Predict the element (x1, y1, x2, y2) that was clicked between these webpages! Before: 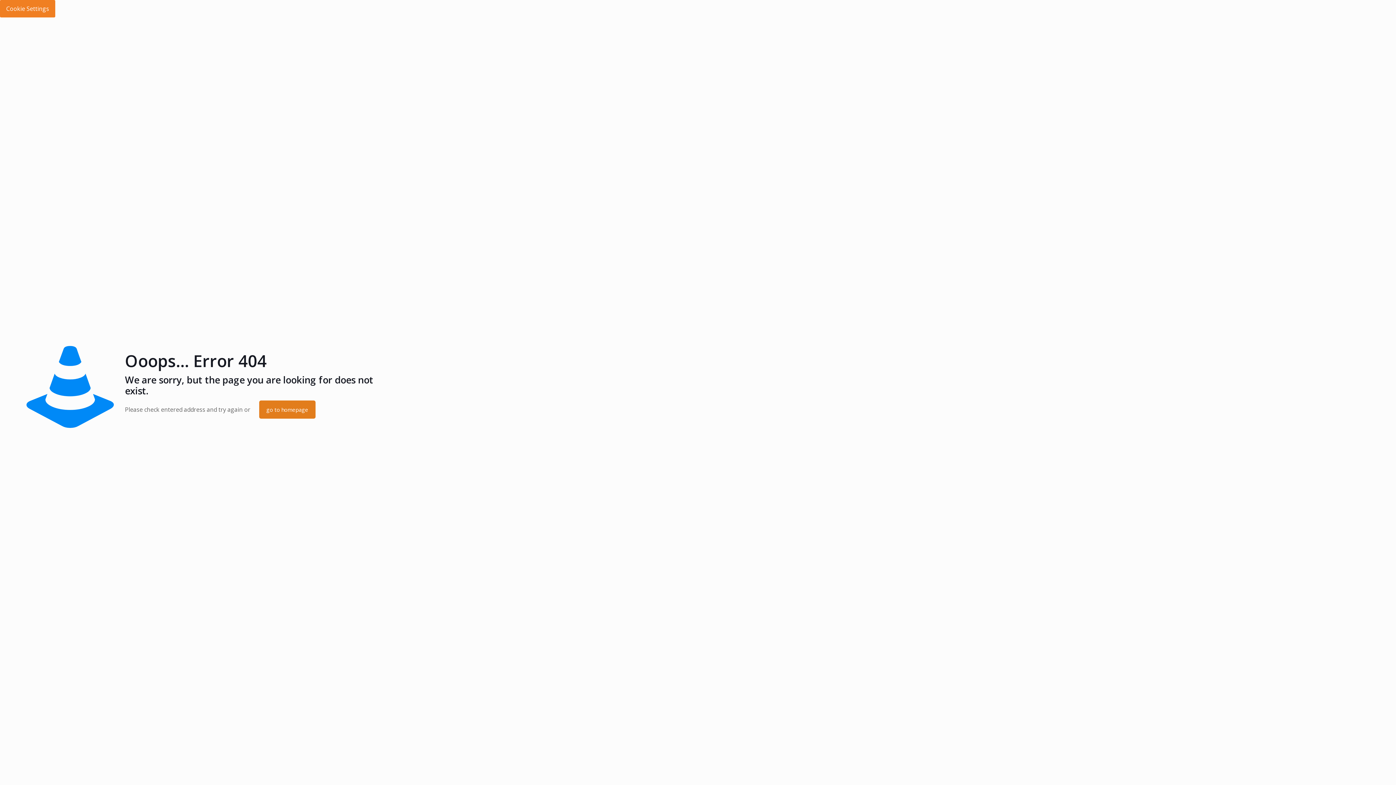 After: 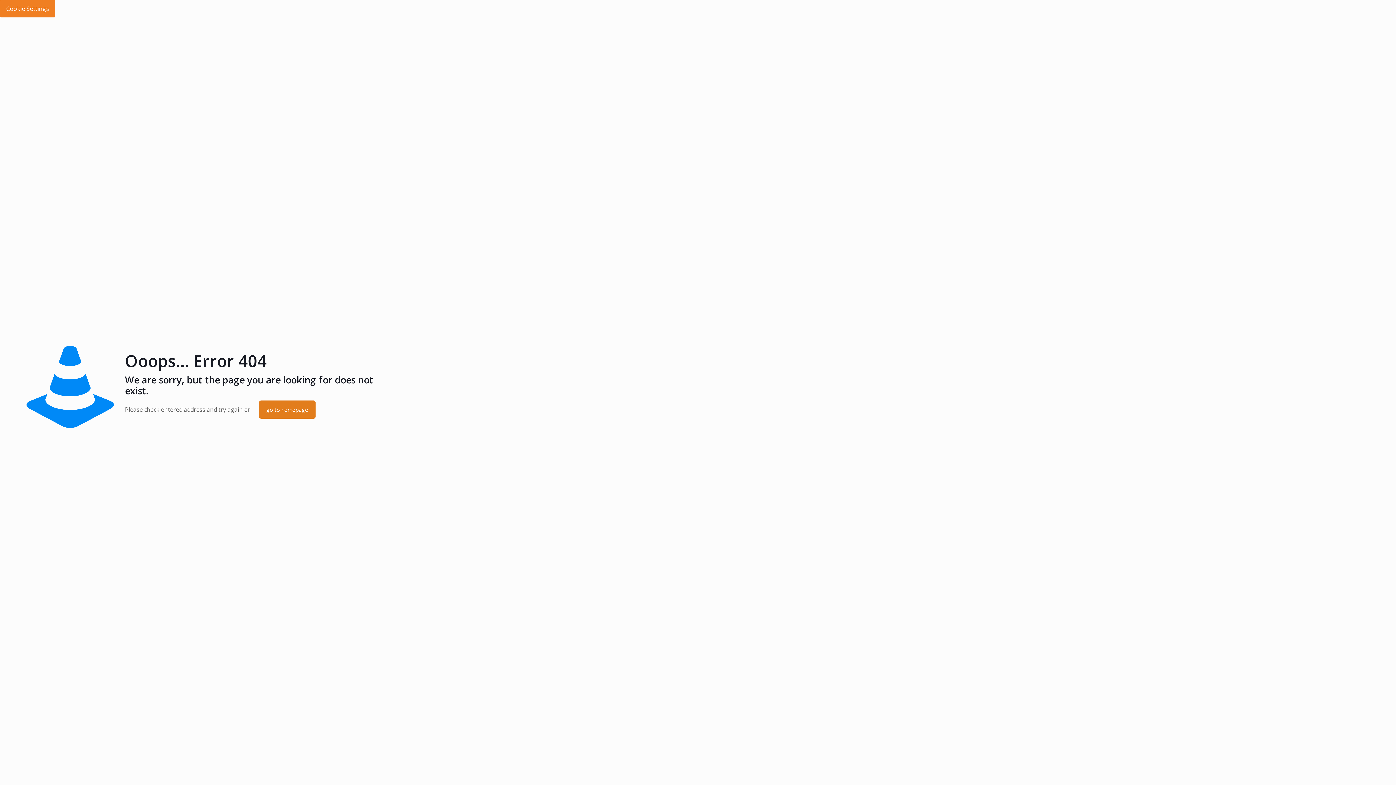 Action: bbox: (0, 0, 55, 17) label: Cookie Settings